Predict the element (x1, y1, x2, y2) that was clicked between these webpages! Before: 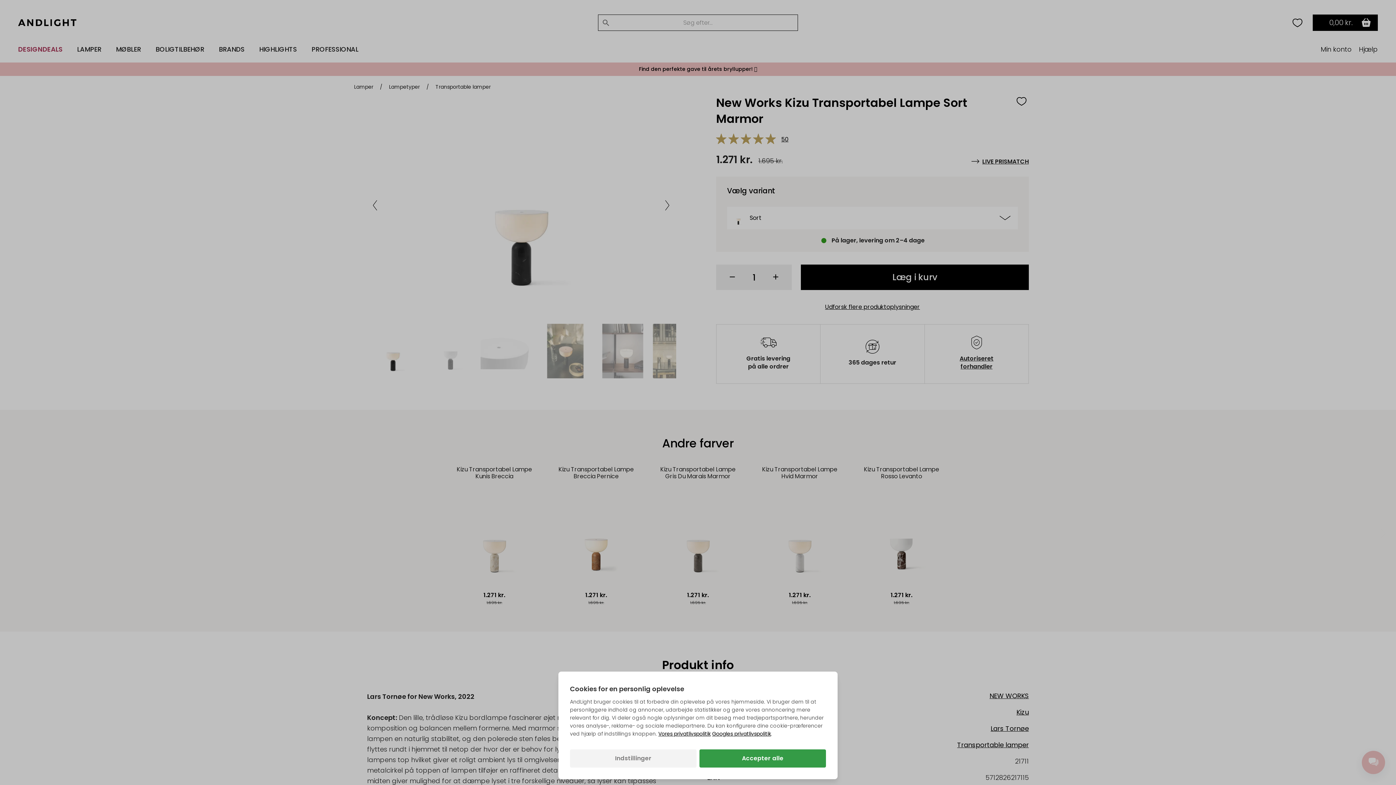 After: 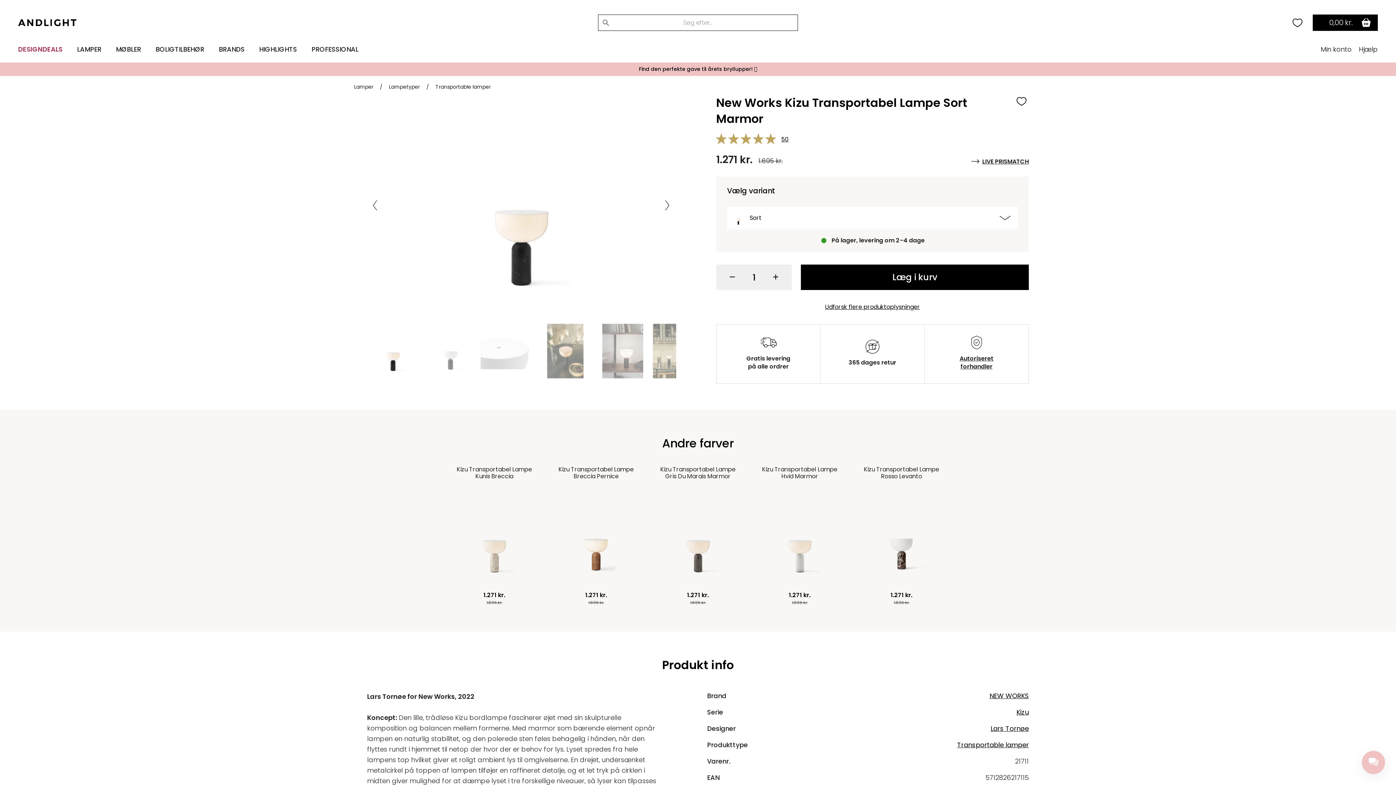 Action: bbox: (699, 749, 826, 768) label: Accepter alle